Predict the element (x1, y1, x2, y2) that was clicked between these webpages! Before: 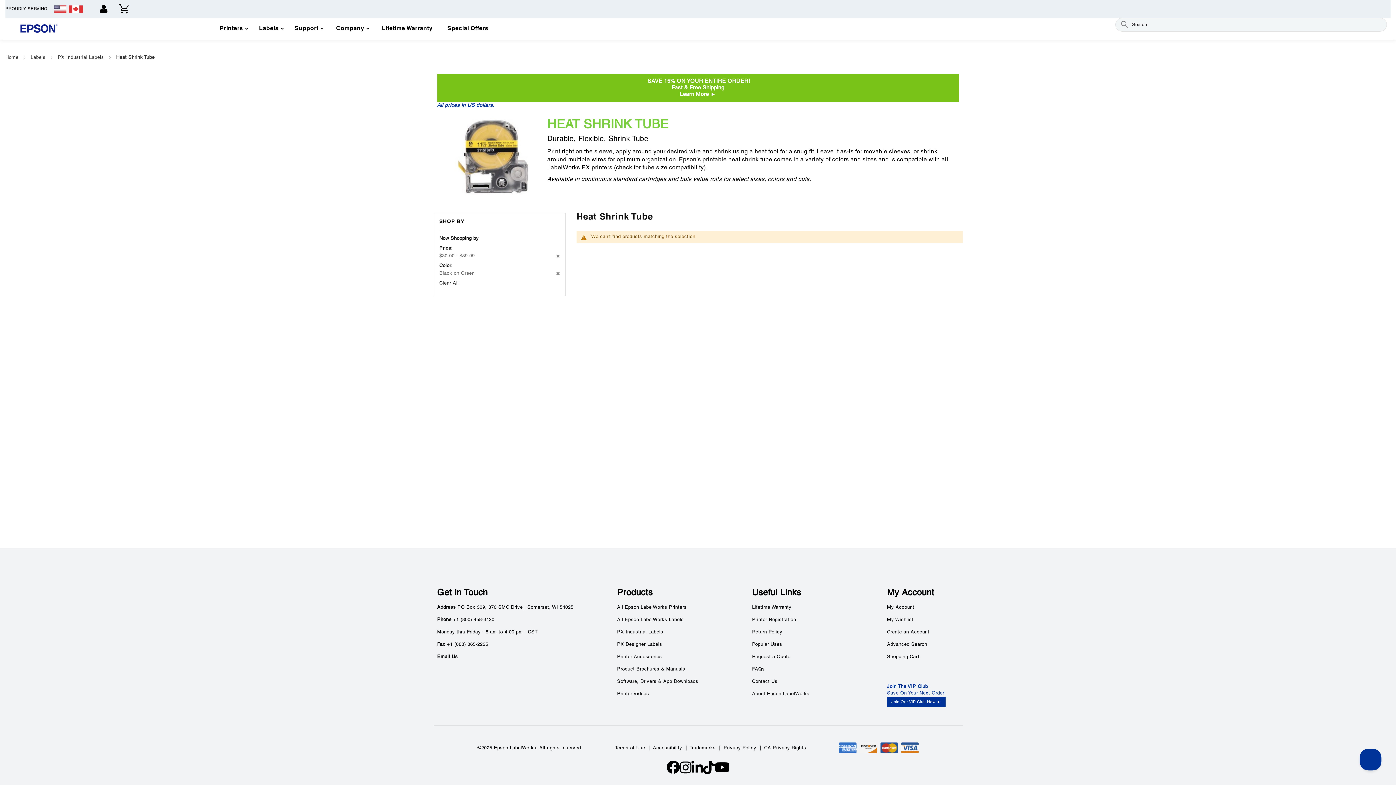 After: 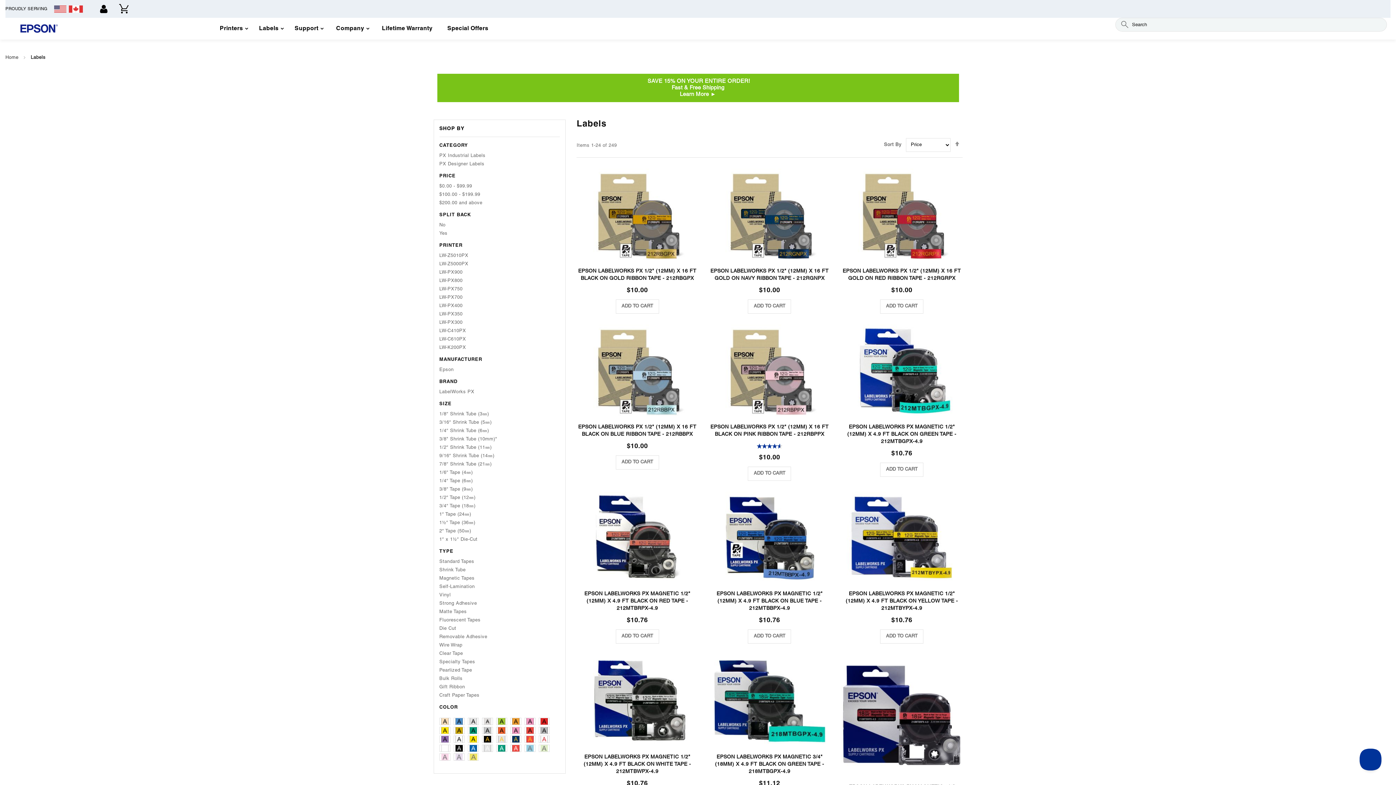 Action: label: All Epson LabelWorks Labels bbox: (617, 618, 684, 622)